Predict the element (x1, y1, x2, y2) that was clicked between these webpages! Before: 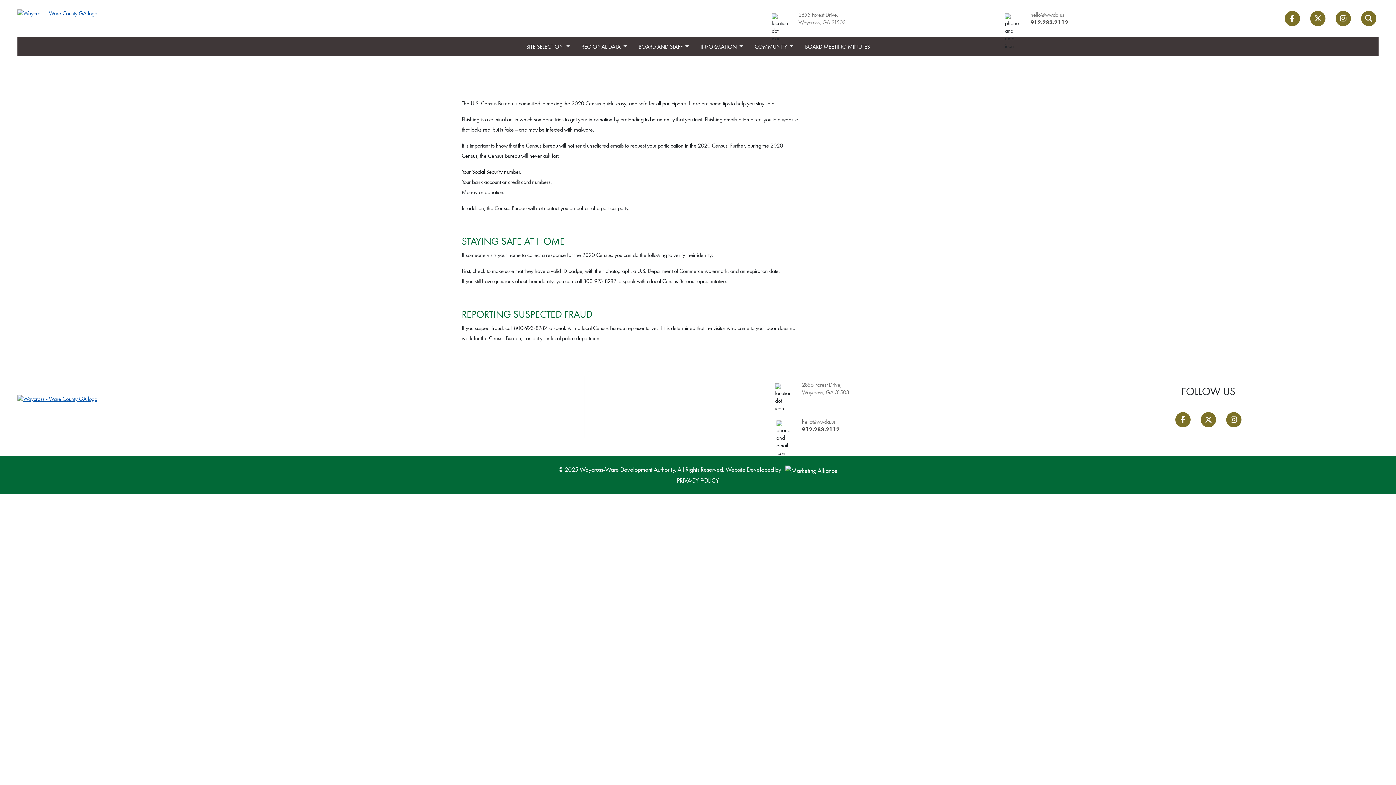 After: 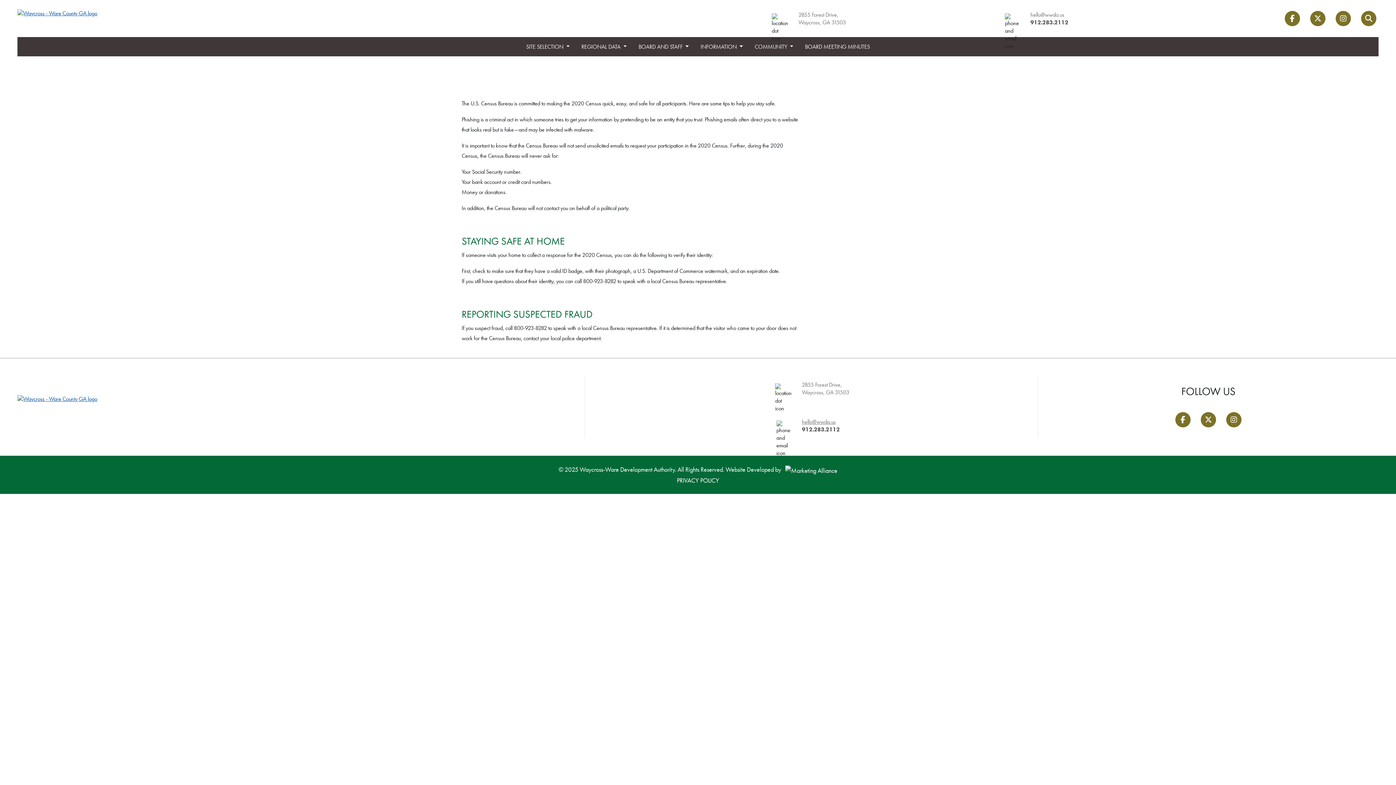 Action: label: hello@wwda.us bbox: (802, 418, 835, 425)